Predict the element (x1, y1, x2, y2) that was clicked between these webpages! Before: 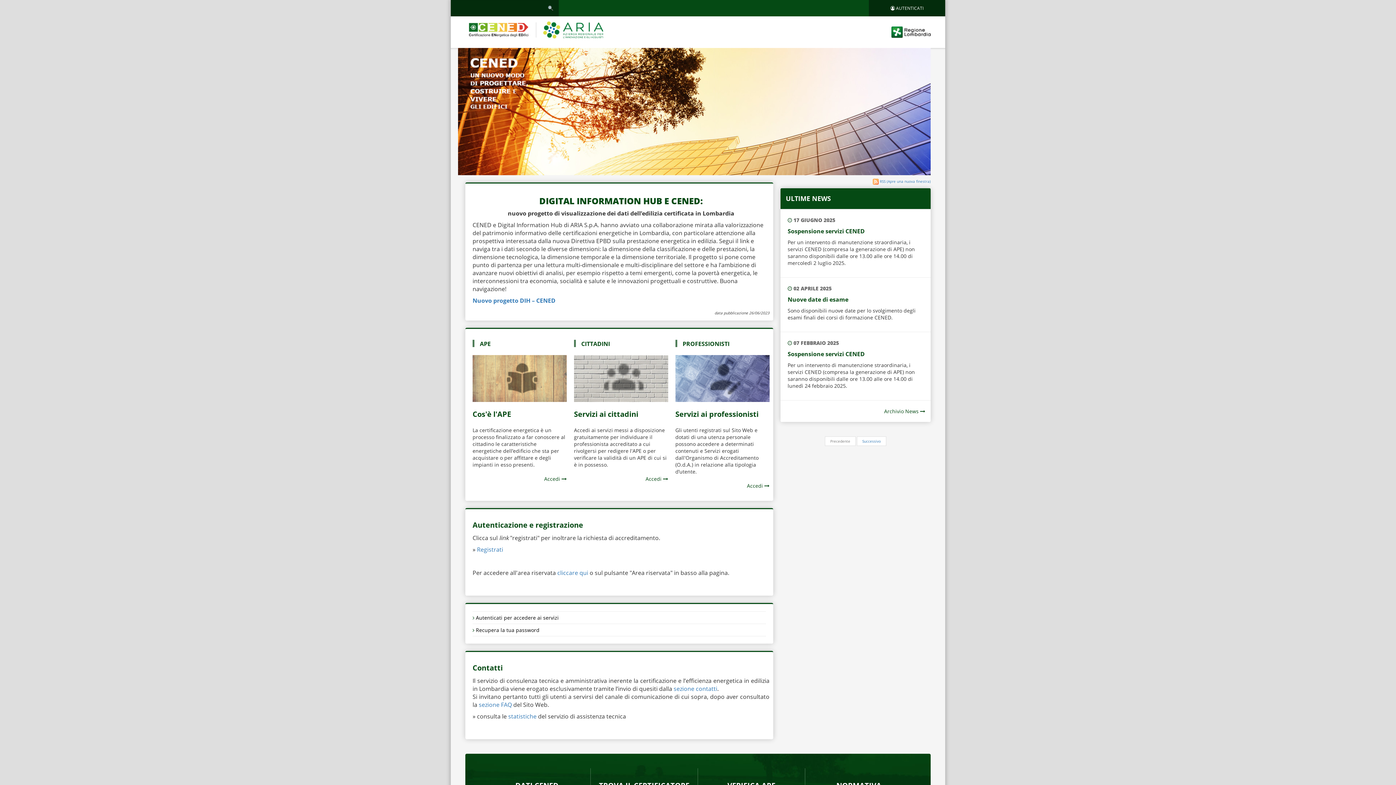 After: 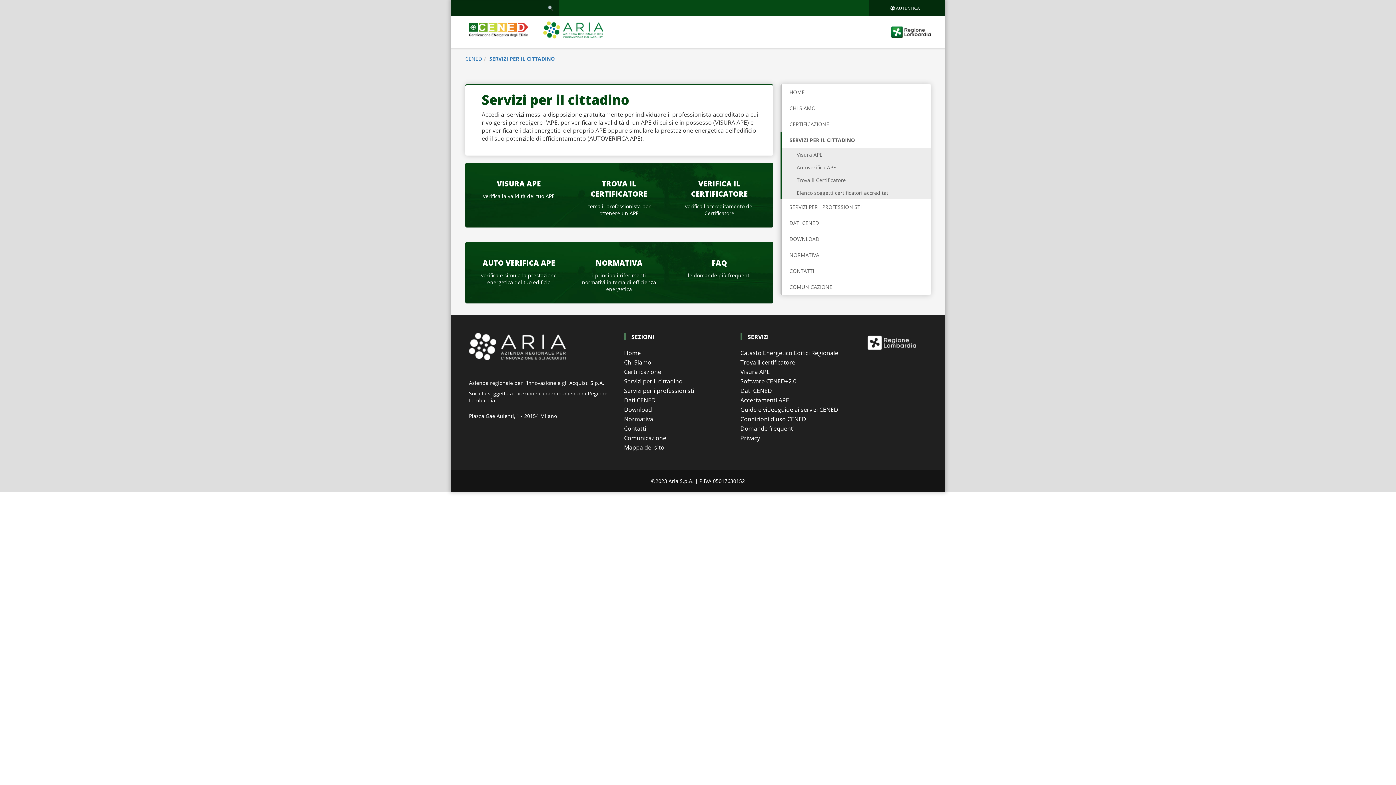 Action: label: Accedi  bbox: (645, 475, 668, 482)